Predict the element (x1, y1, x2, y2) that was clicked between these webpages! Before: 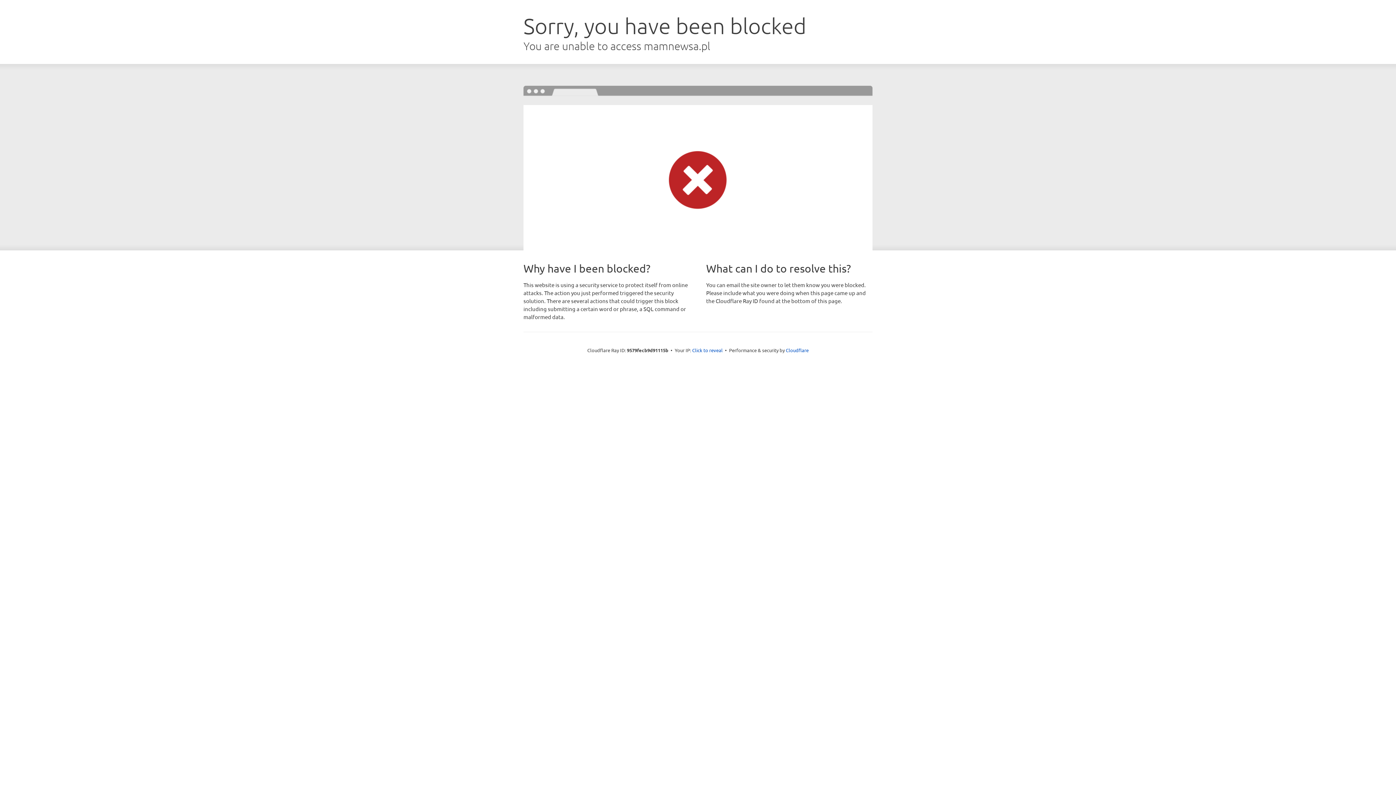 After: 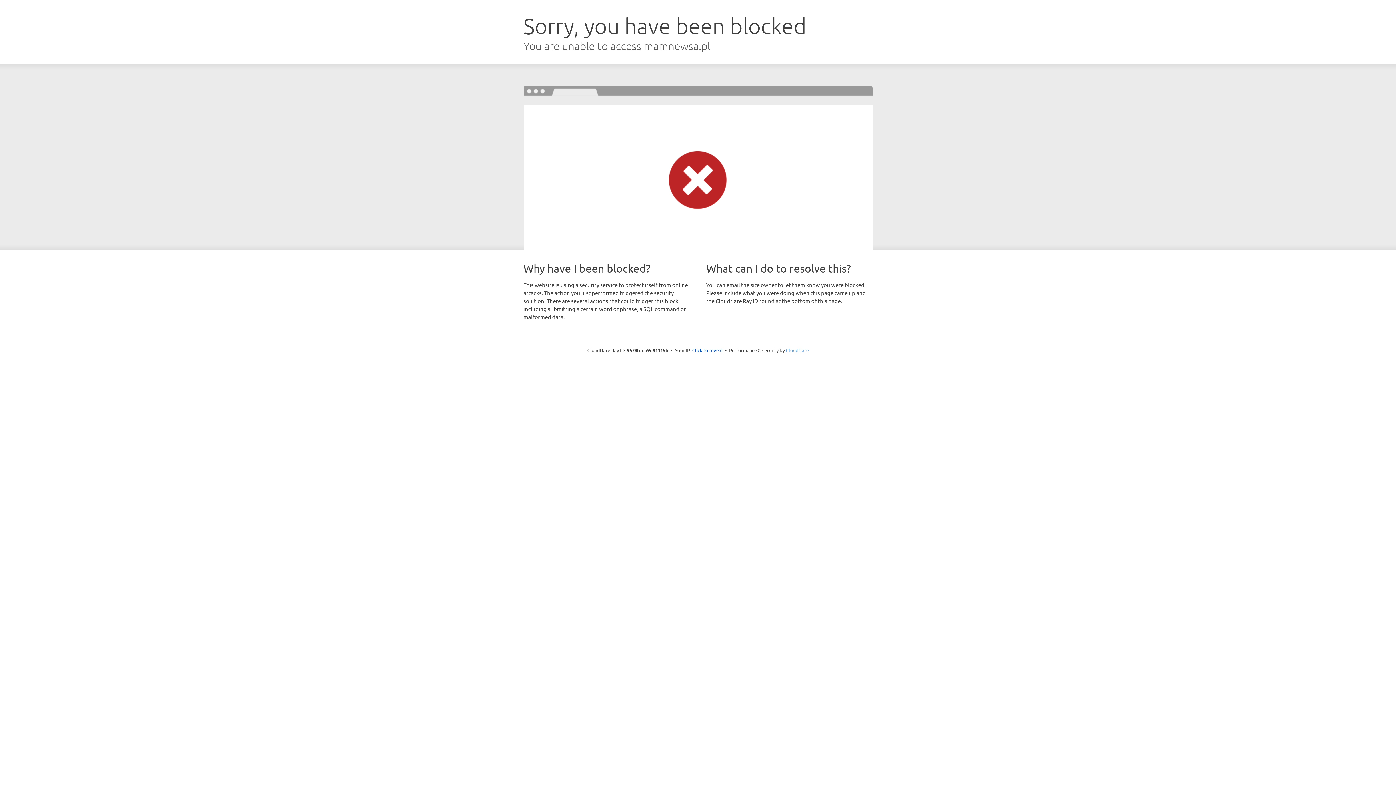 Action: bbox: (786, 347, 808, 353) label: Cloudflare